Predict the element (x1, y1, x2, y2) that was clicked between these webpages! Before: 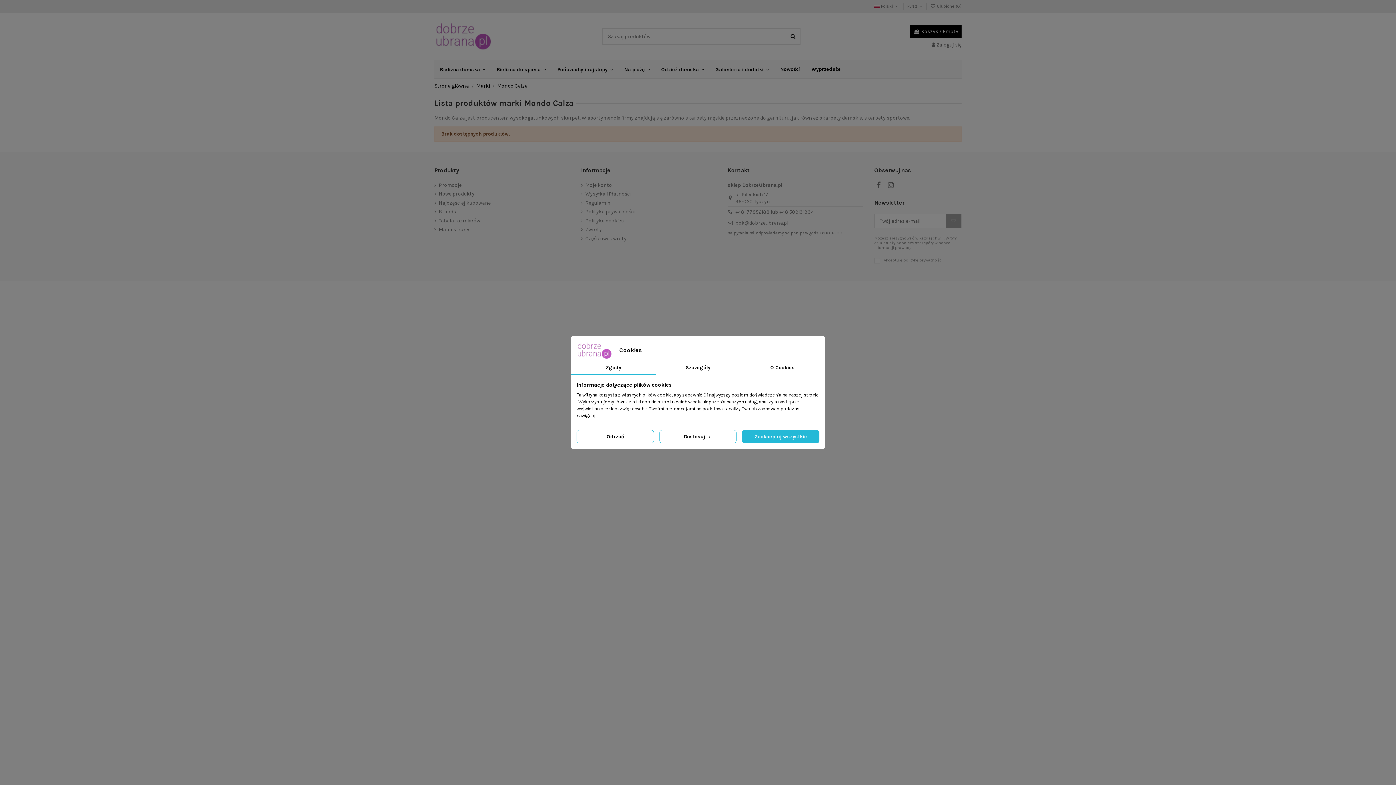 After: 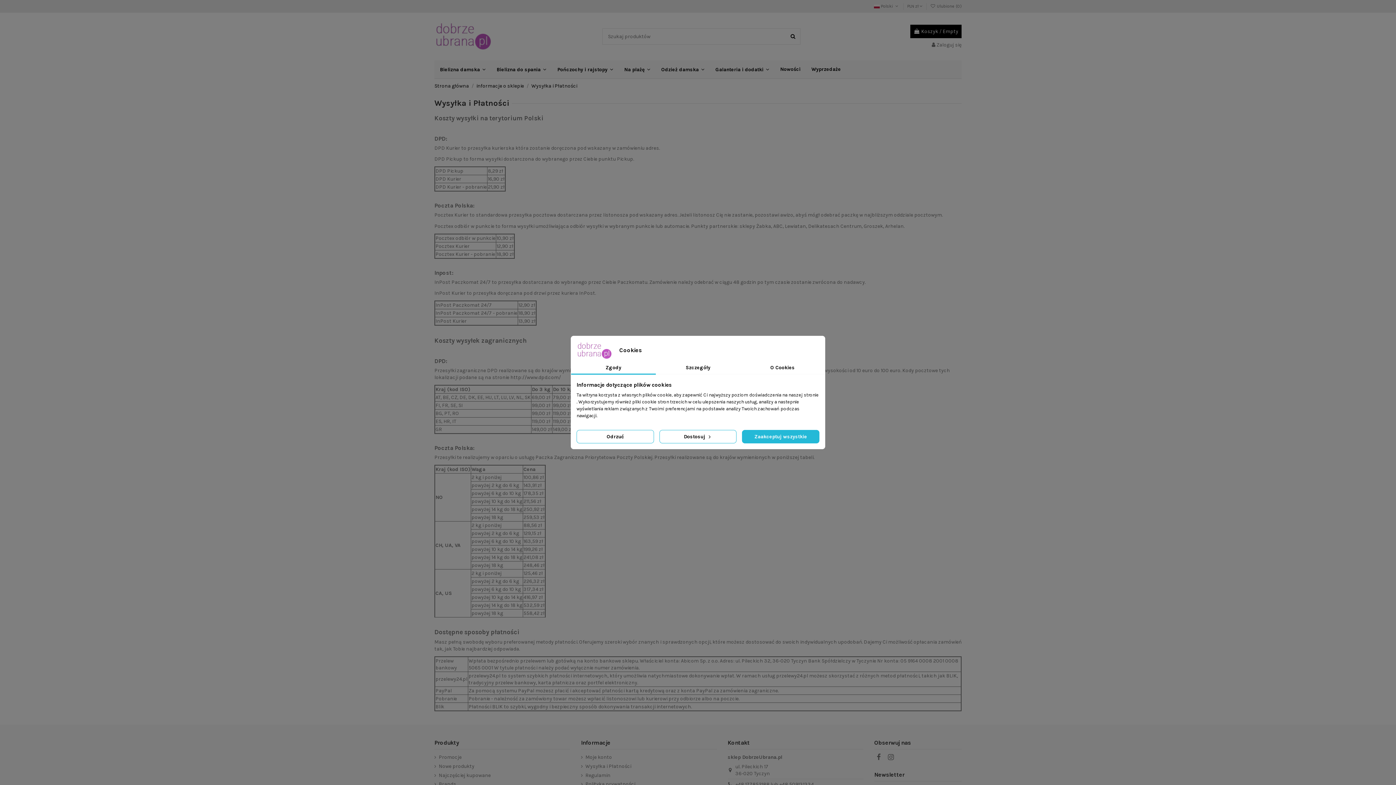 Action: label: Wysyłka i Płatności bbox: (581, 190, 631, 197)